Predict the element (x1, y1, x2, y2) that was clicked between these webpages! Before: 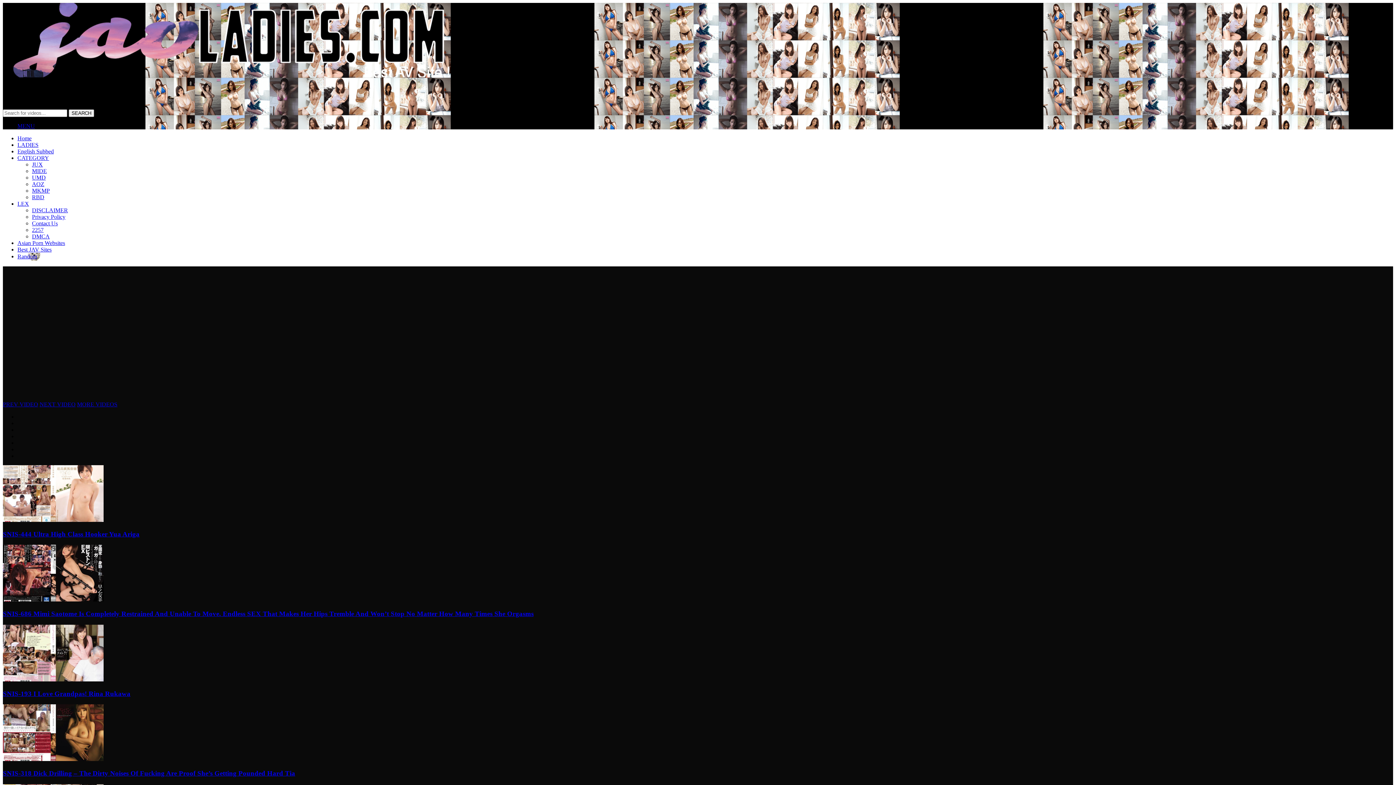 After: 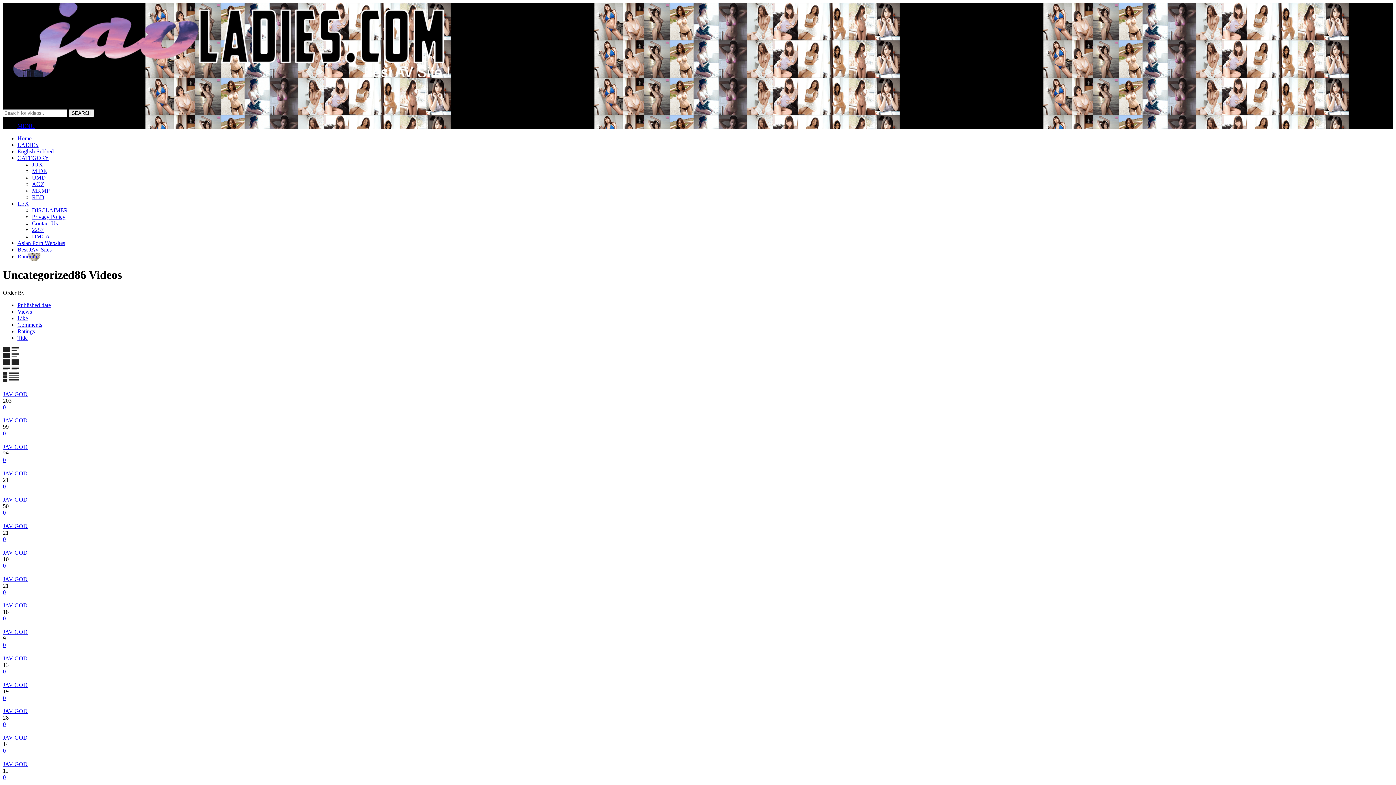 Action: label: CATEGORY bbox: (17, 154, 49, 161)